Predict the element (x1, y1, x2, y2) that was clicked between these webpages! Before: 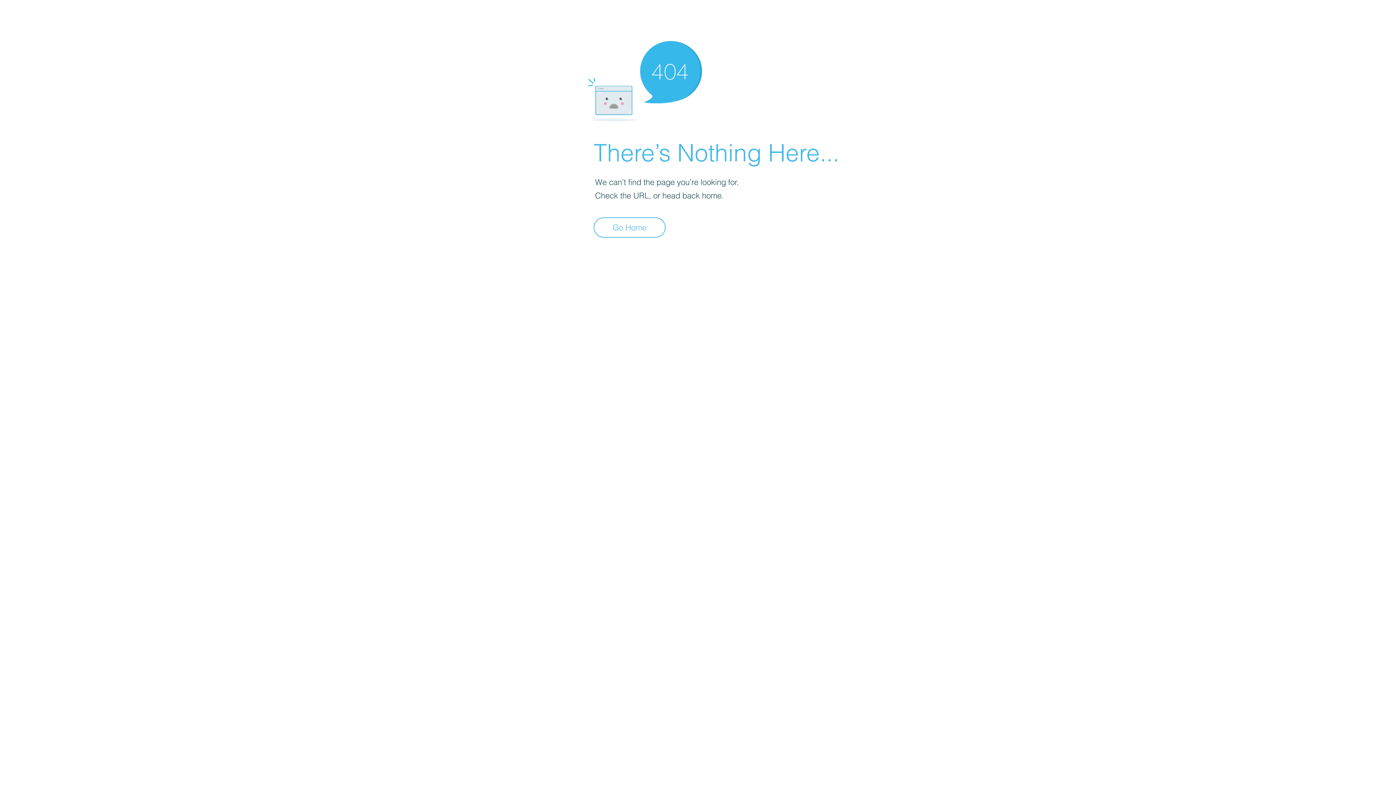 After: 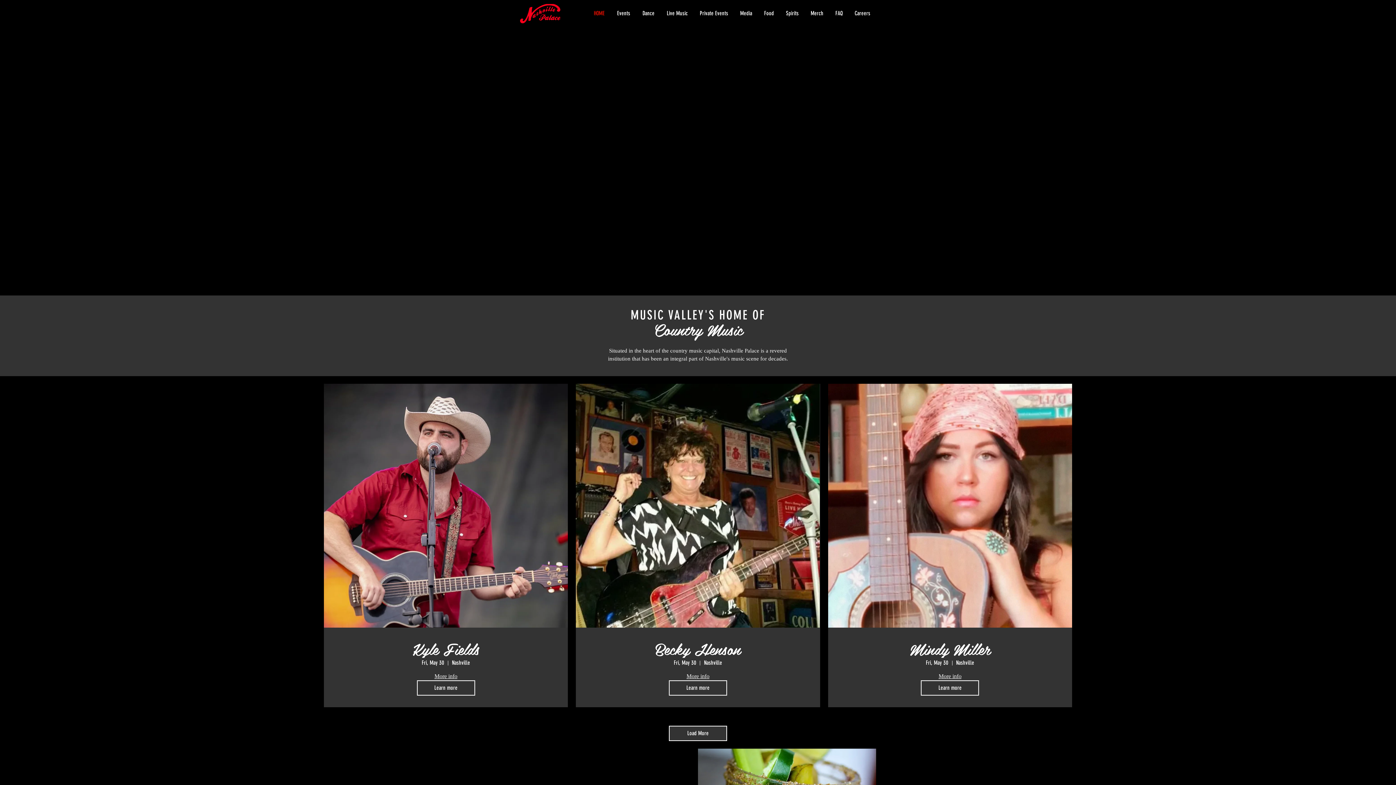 Action: bbox: (593, 217, 665, 237) label: Go Home